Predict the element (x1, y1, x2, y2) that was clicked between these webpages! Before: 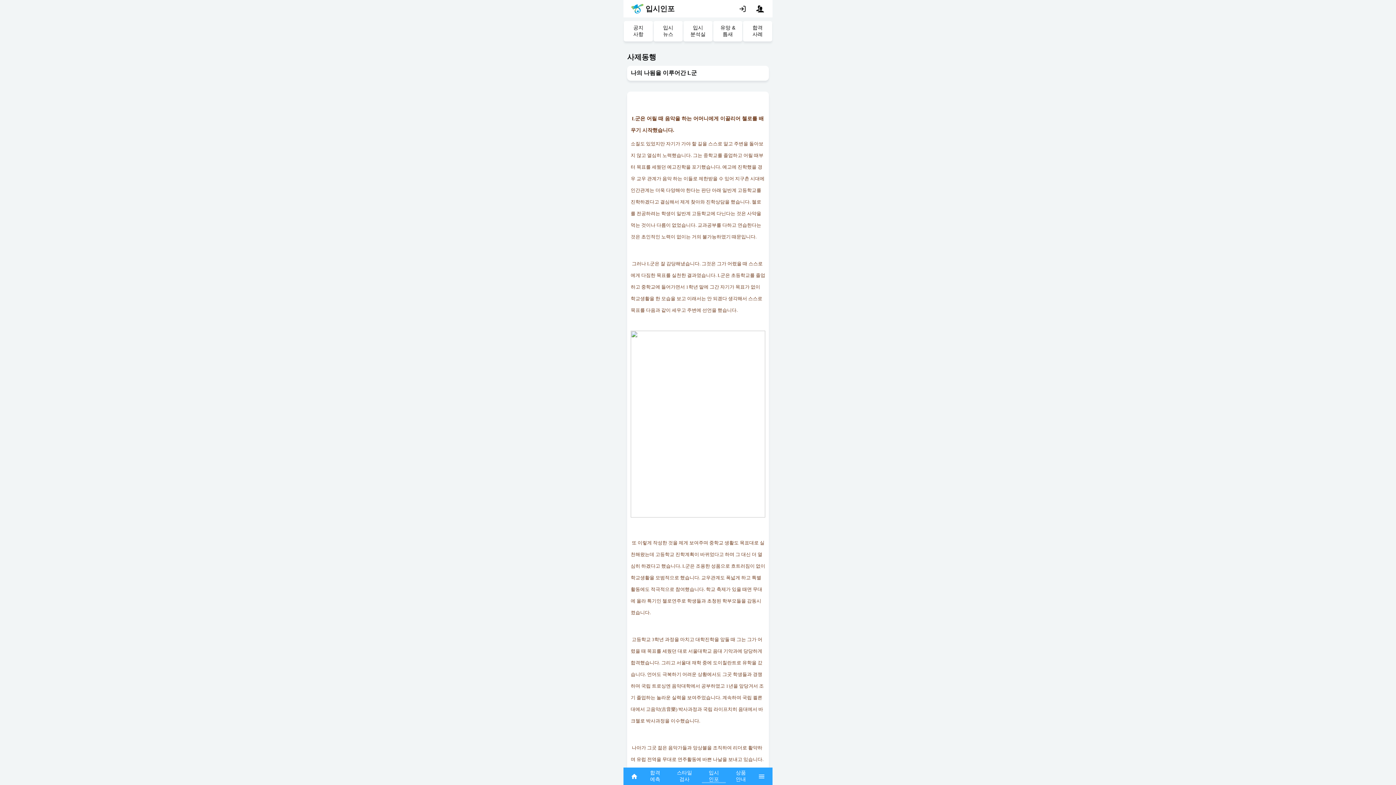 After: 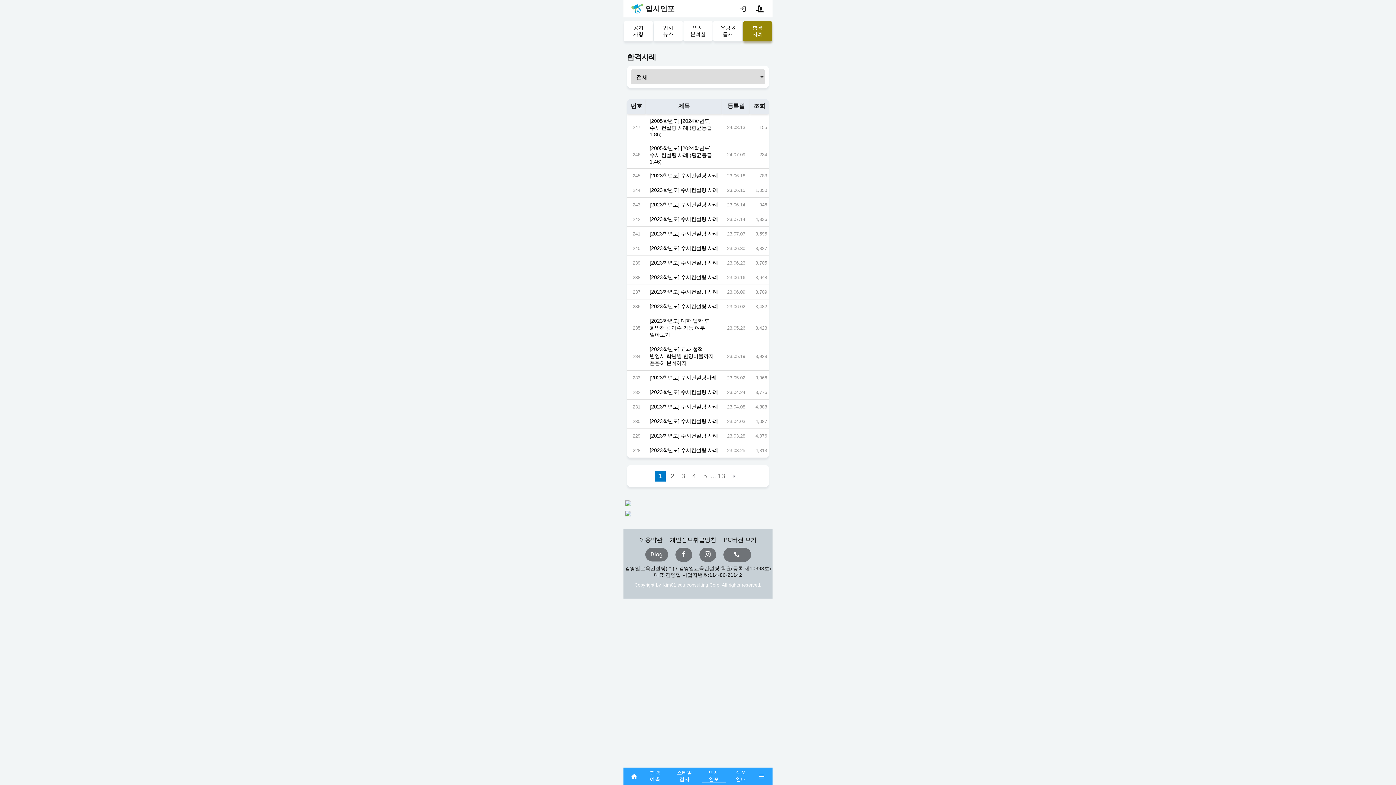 Action: label: 합격 사례 bbox: (743, 21, 772, 41)